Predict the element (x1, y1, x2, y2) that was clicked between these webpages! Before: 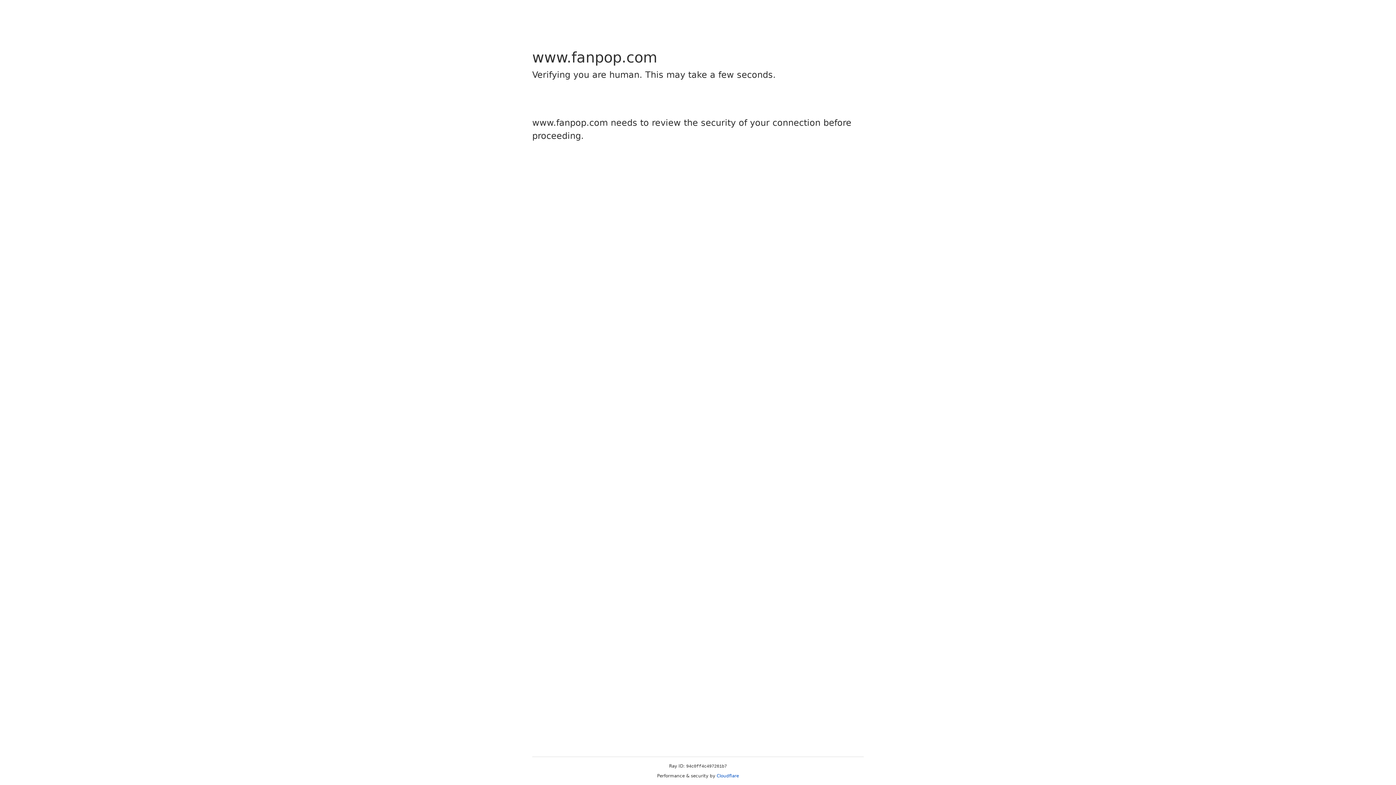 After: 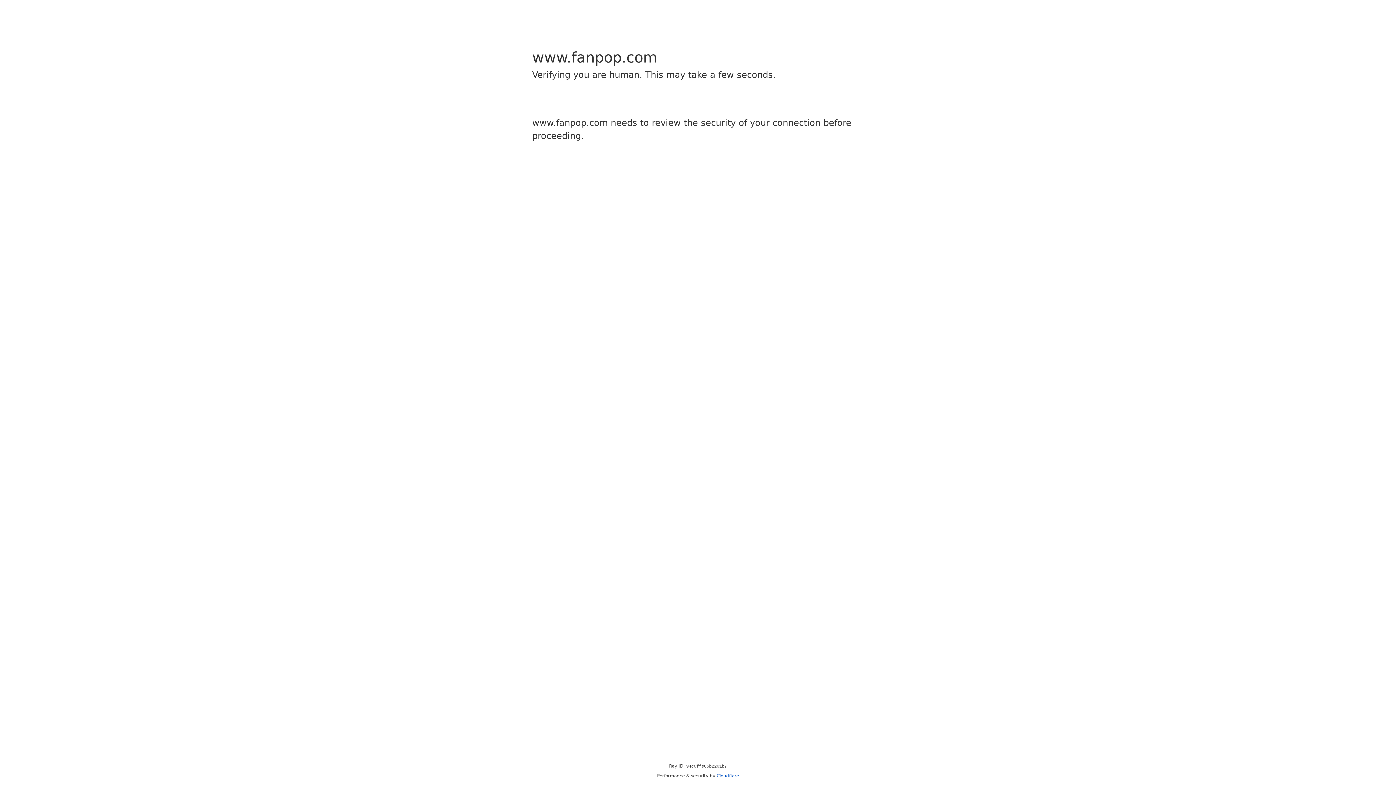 Action: bbox: (716, 773, 739, 778) label: Cloudflare